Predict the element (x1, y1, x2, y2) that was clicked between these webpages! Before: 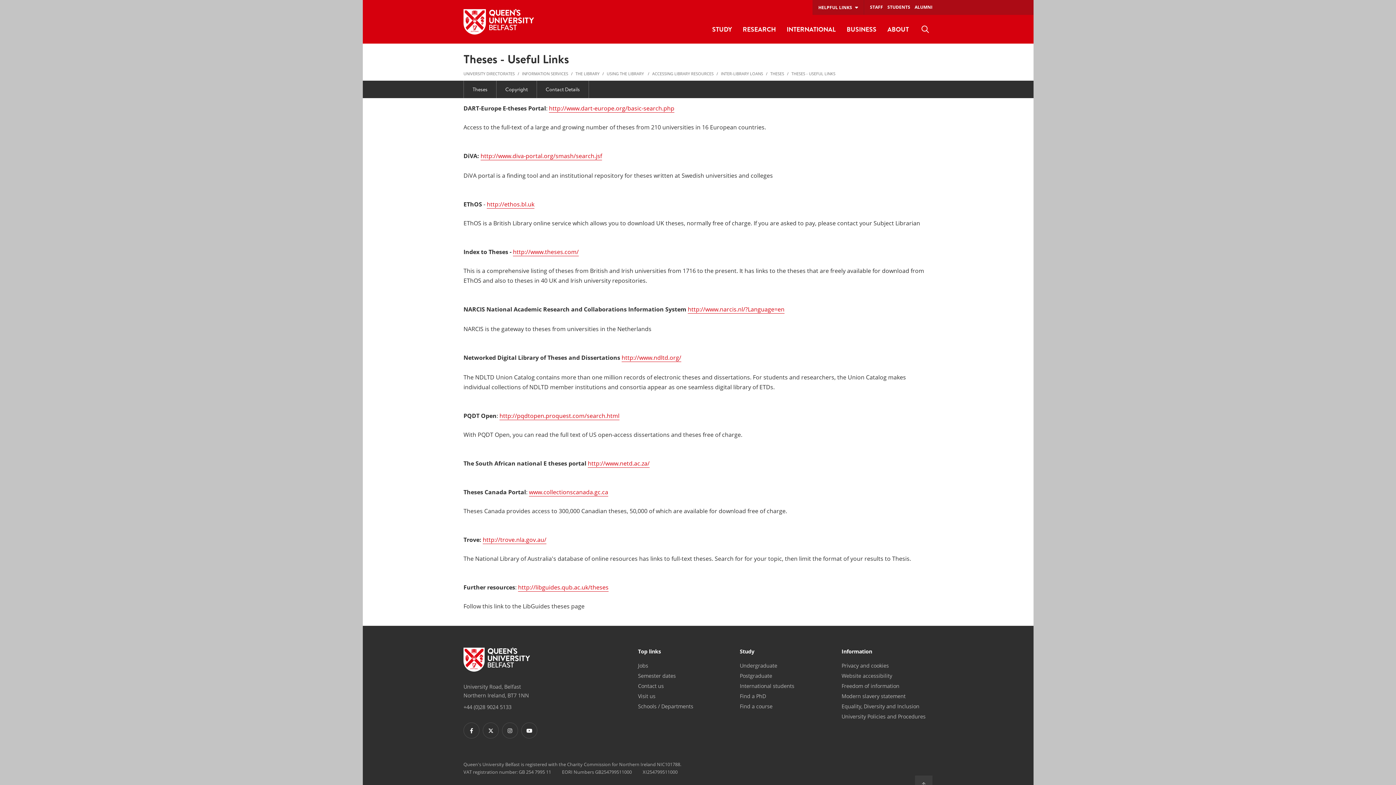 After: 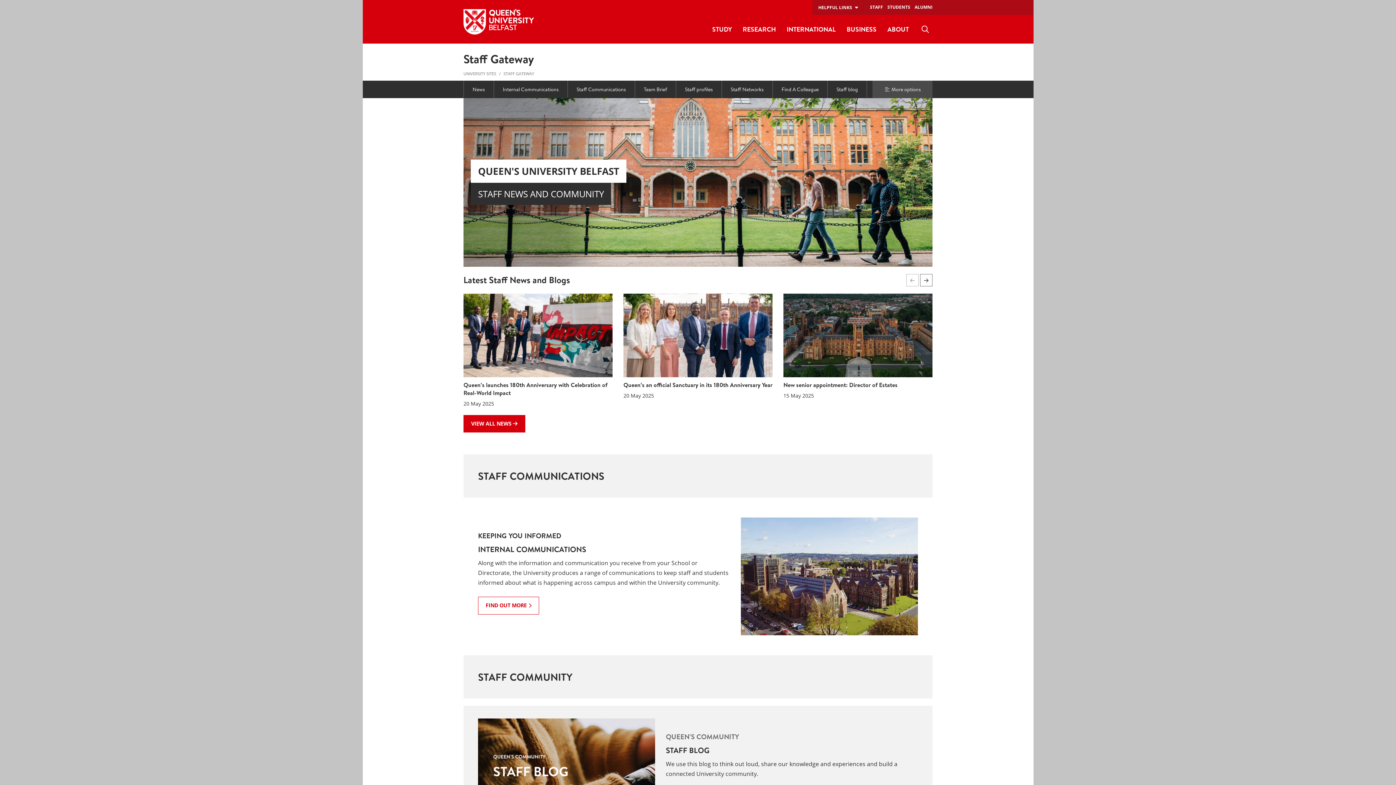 Action: bbox: (870, 0, 883, 14) label: STAFF